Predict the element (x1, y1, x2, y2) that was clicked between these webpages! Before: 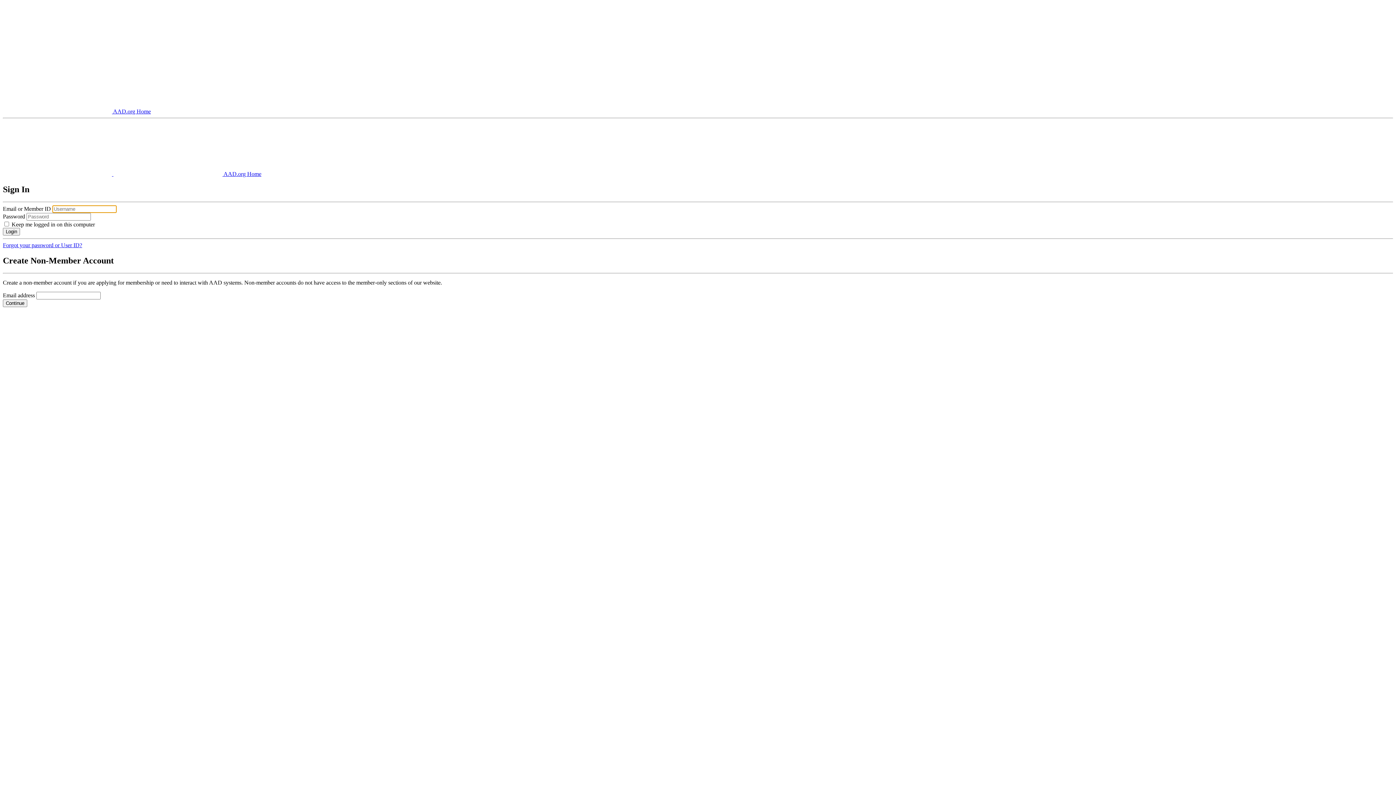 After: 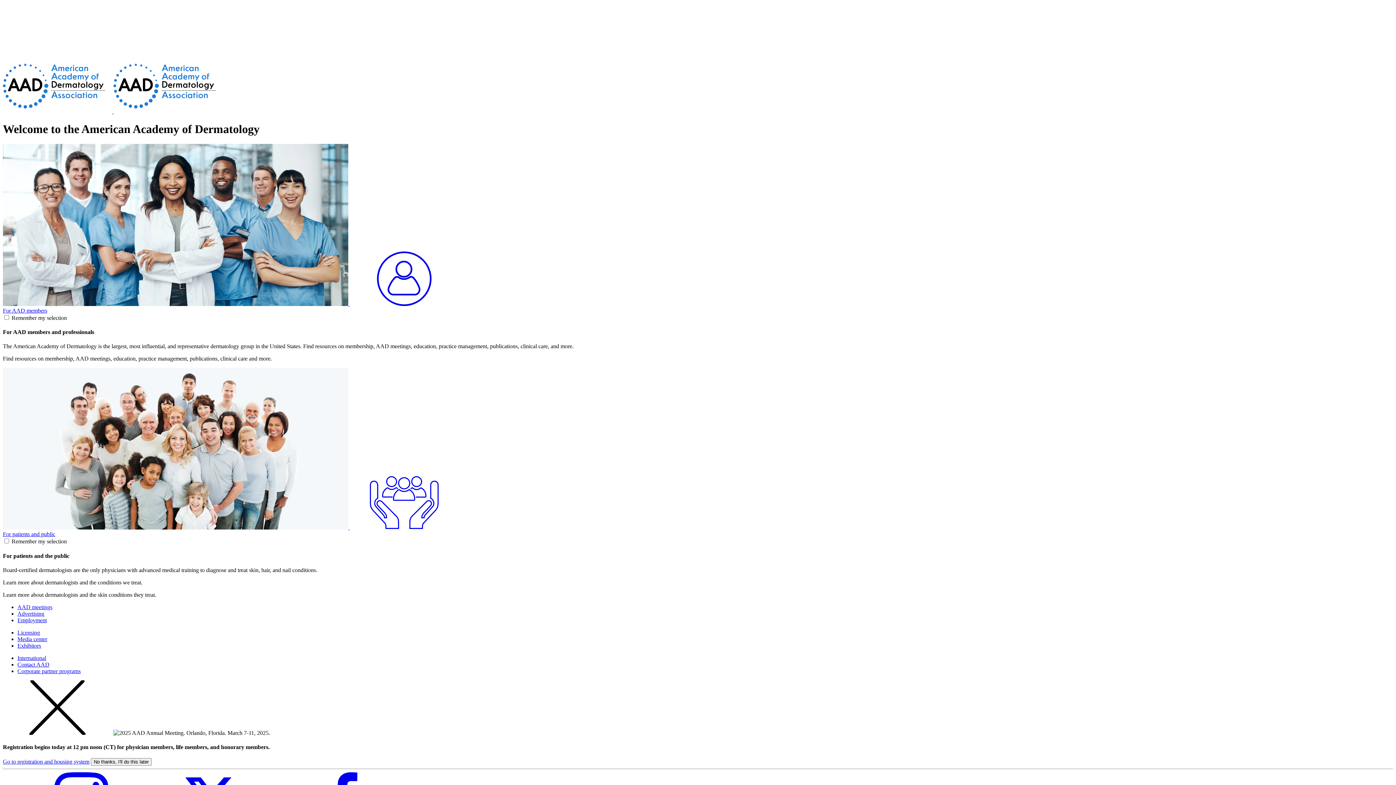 Action: bbox: (2, 52, 112, 58)